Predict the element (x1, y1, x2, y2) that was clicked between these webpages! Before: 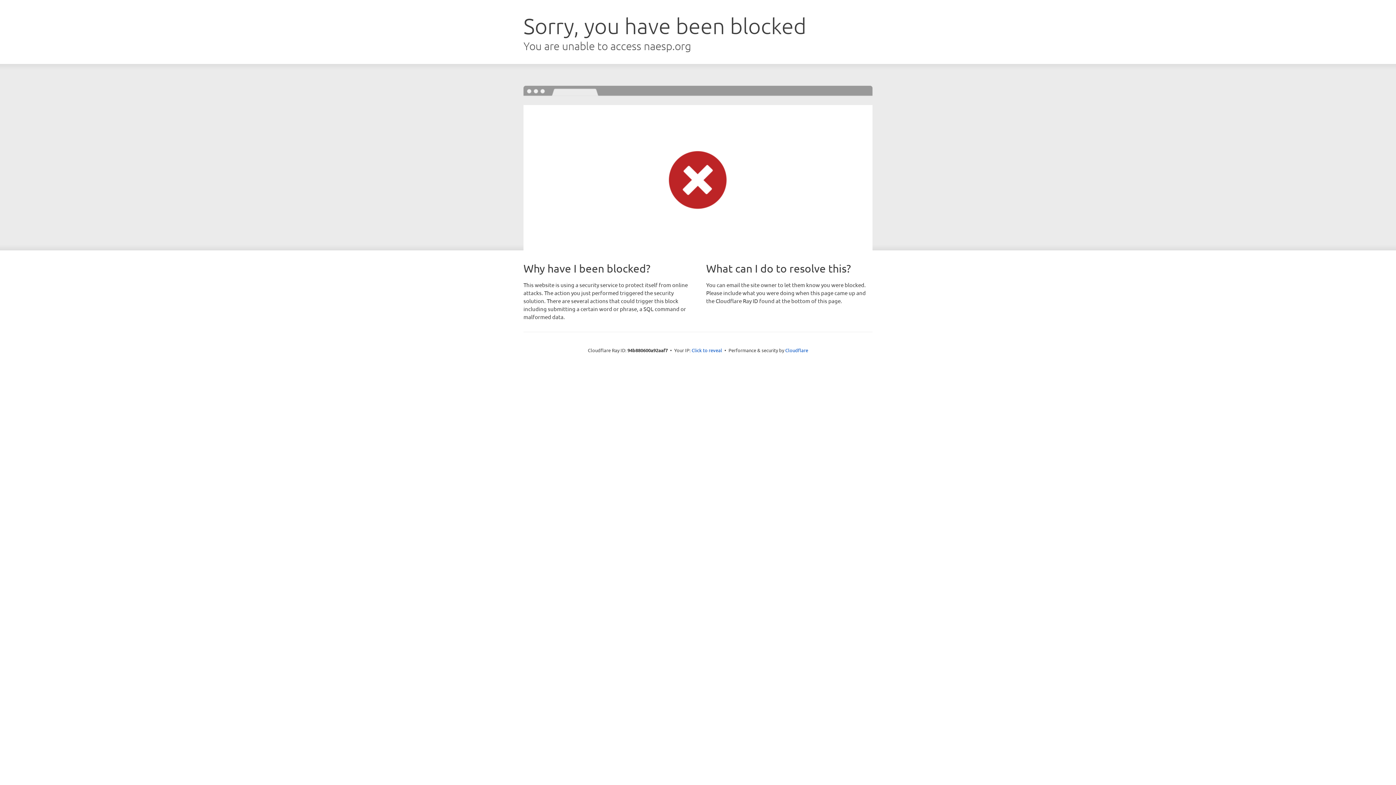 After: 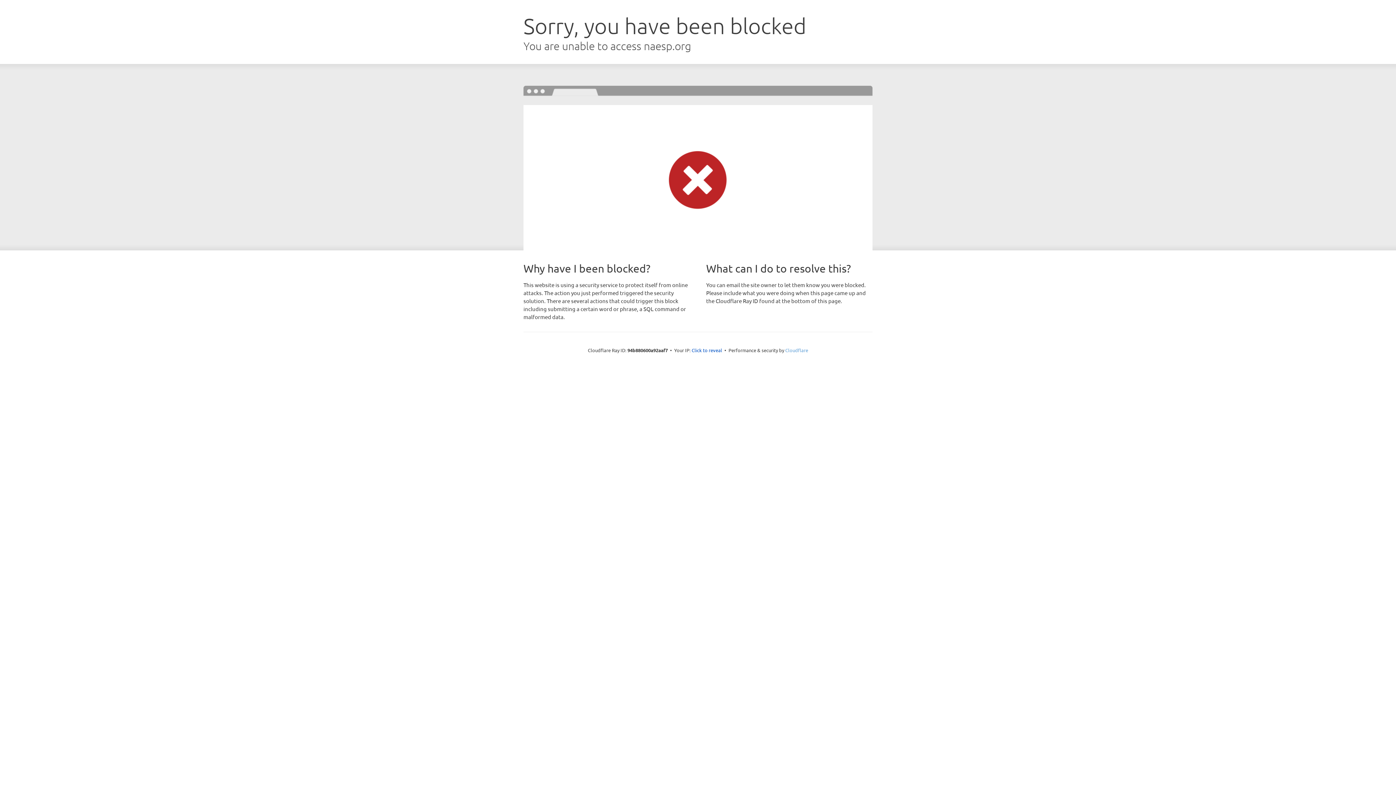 Action: label: Cloudflare bbox: (785, 347, 808, 353)